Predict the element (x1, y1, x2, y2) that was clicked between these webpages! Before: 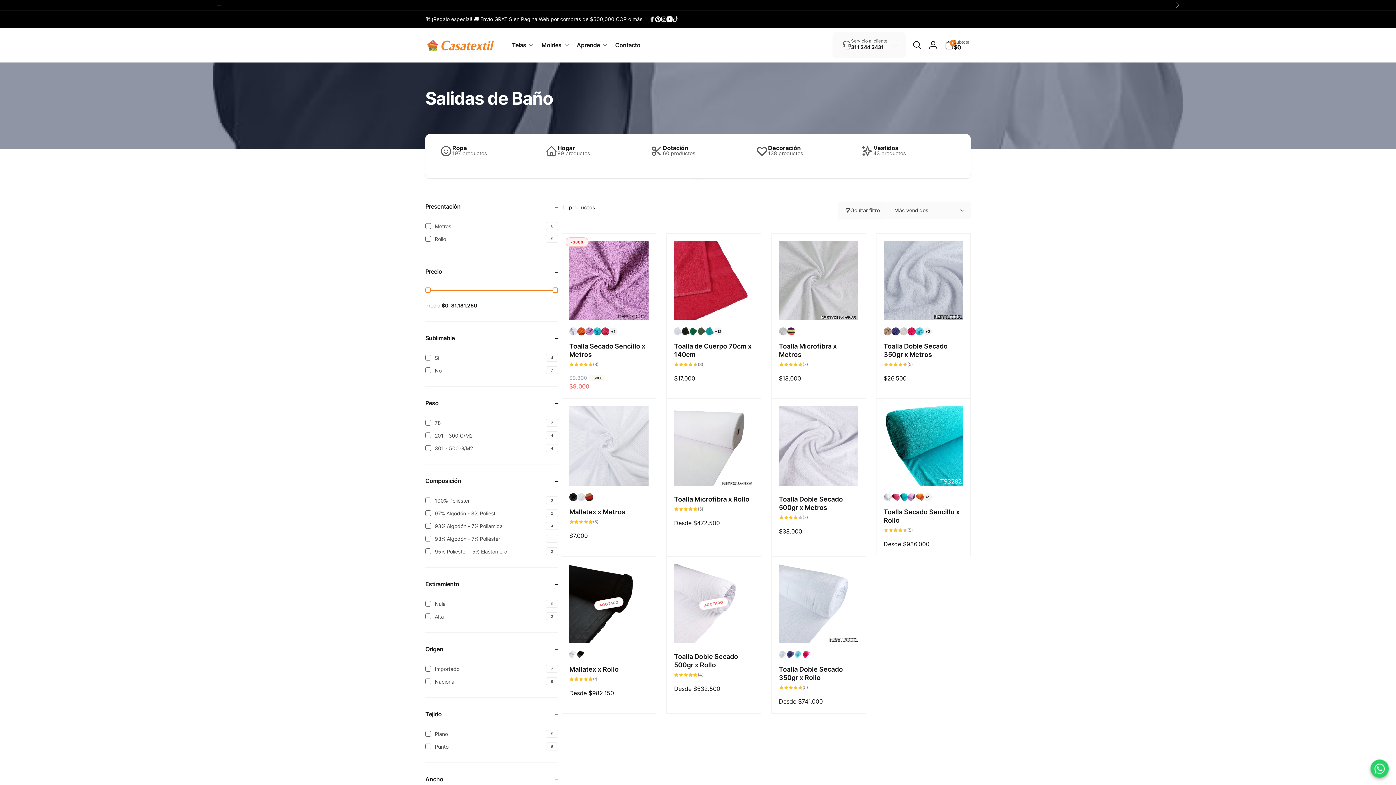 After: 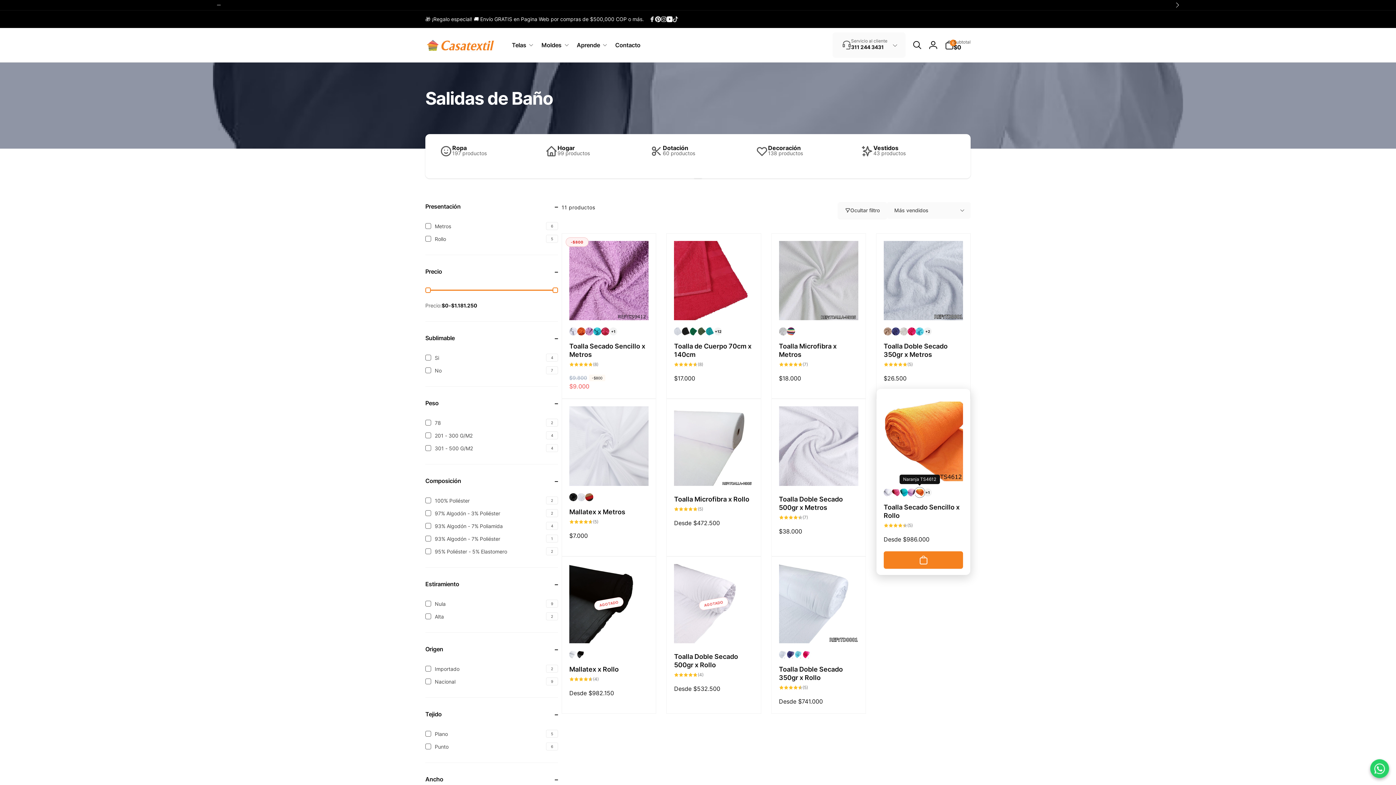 Action: label: Toalla Secado Sencillo x Rollo - Naranja TS4612 bbox: (915, 493, 923, 501)